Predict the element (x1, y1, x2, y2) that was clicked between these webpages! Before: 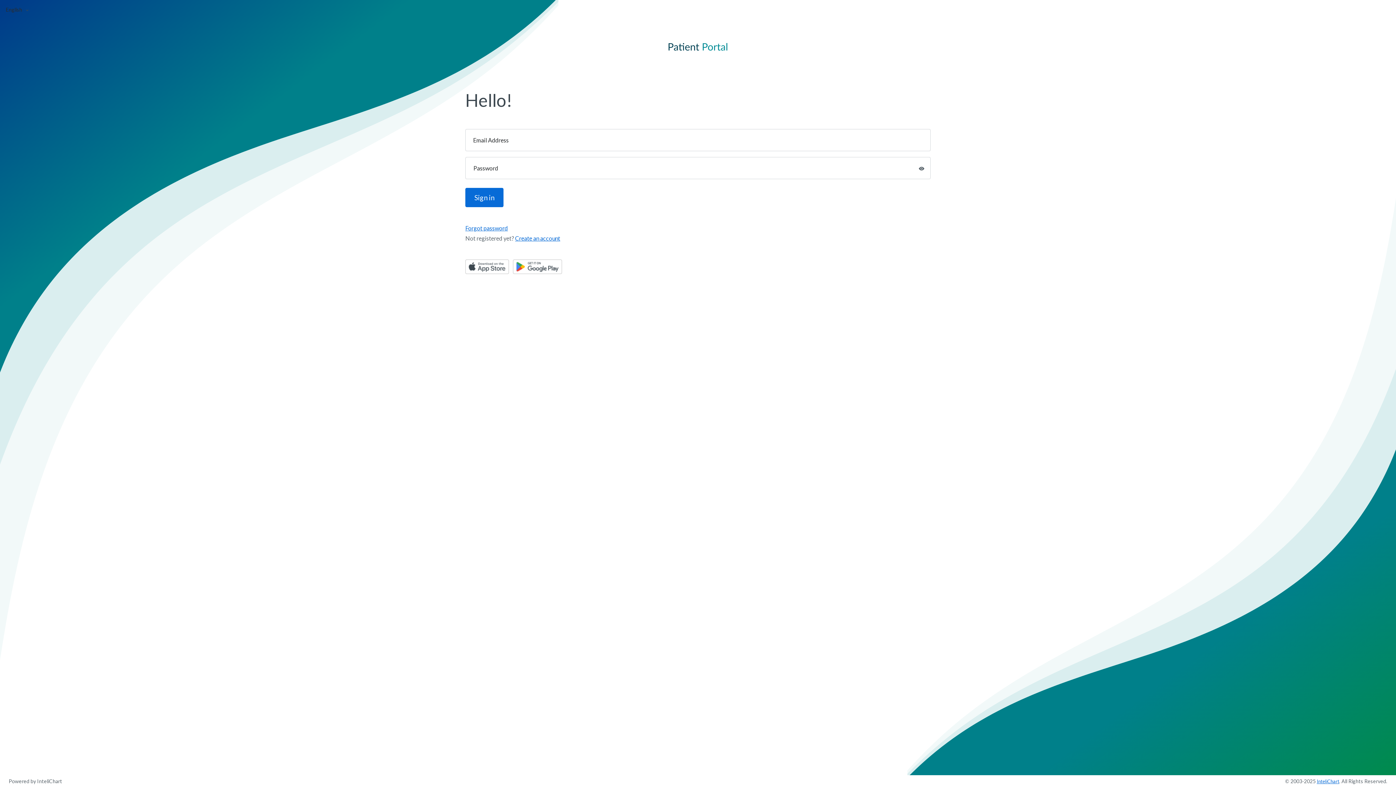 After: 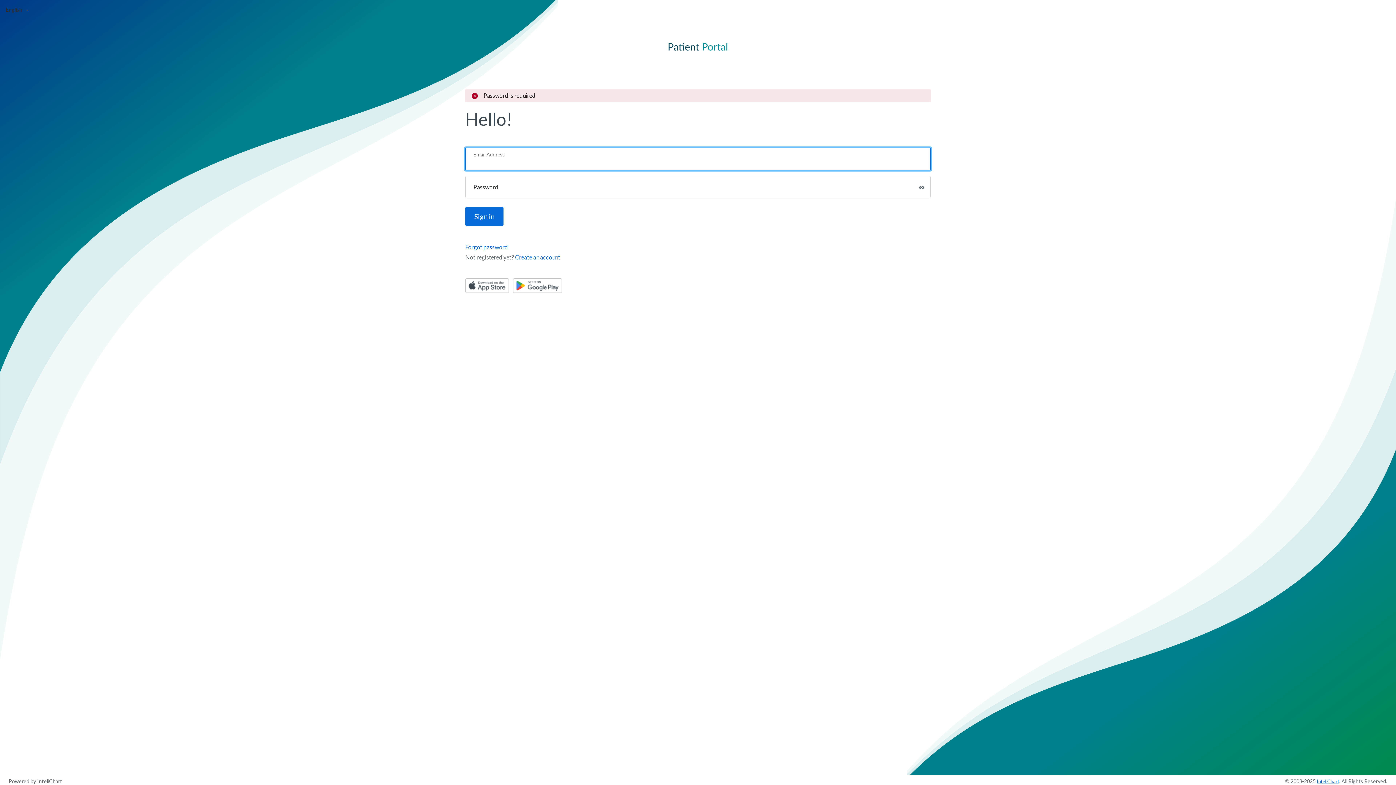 Action: bbox: (465, 188, 503, 207) label: Sign in